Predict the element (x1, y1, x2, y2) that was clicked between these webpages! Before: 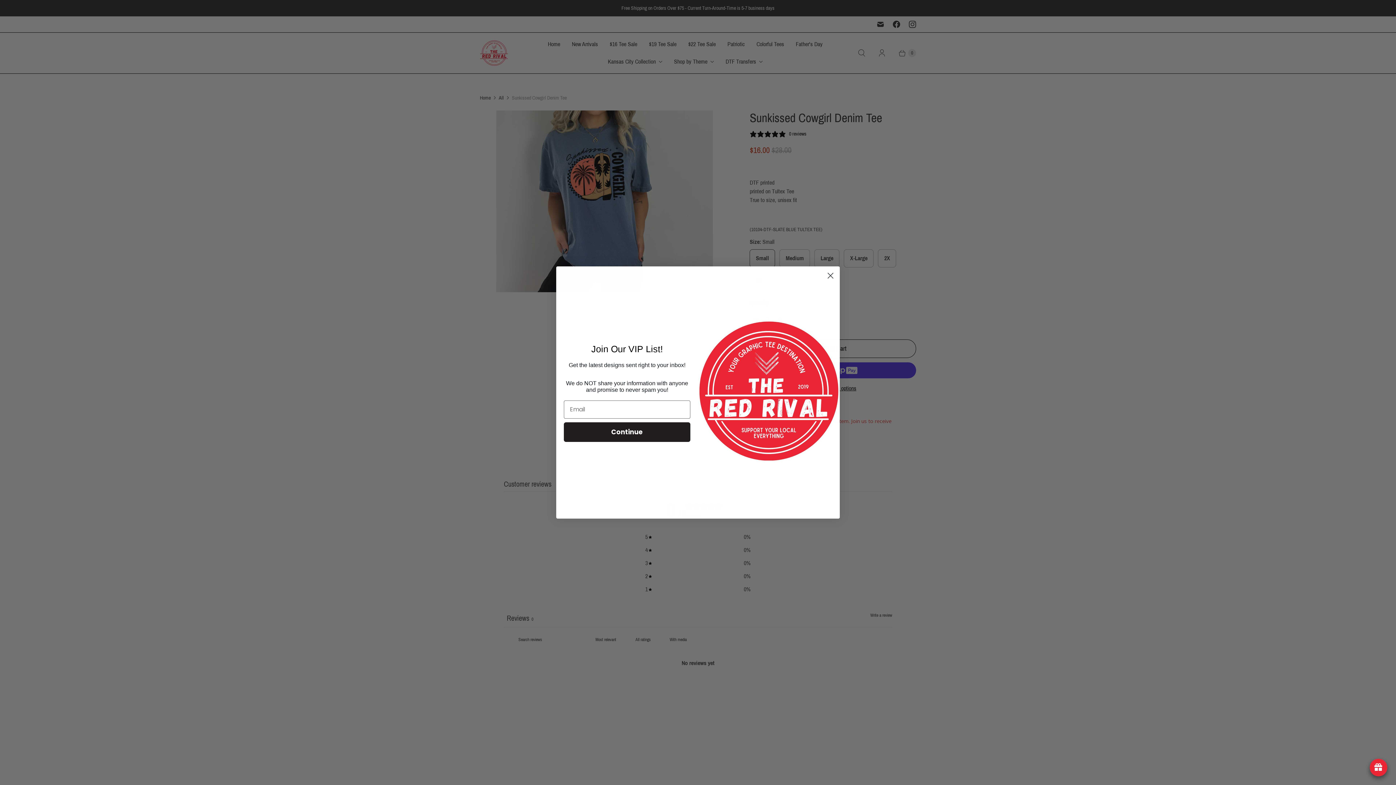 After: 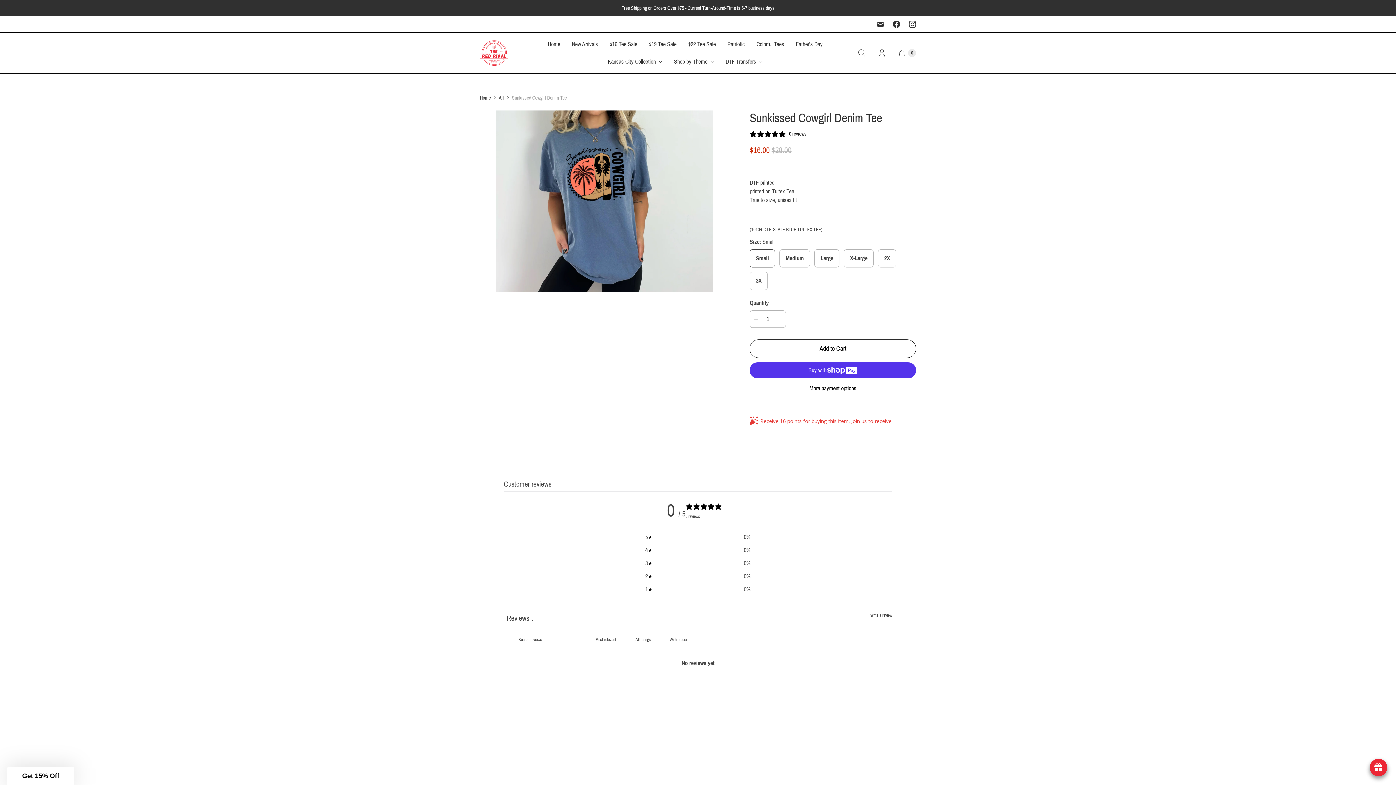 Action: bbox: (824, 269, 837, 282) label: Close dialog